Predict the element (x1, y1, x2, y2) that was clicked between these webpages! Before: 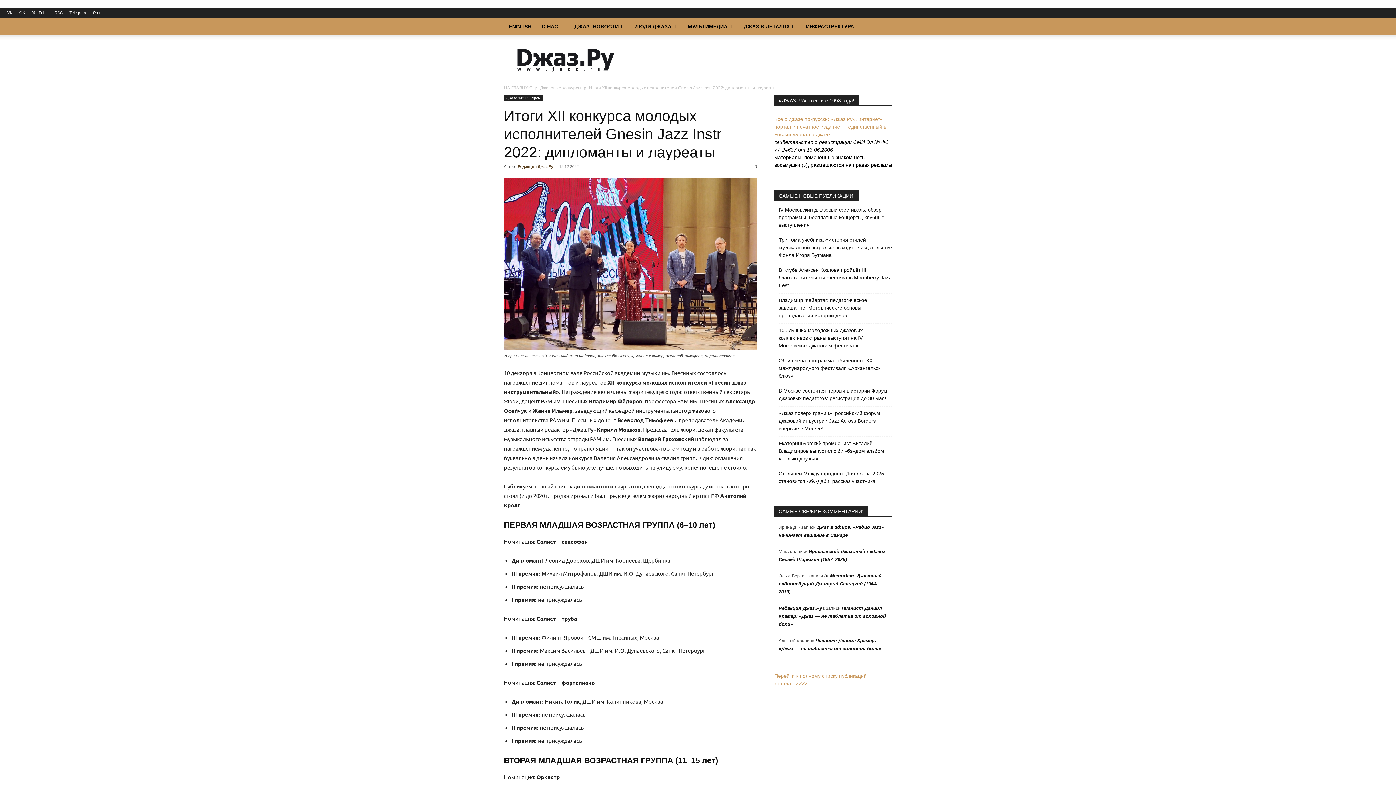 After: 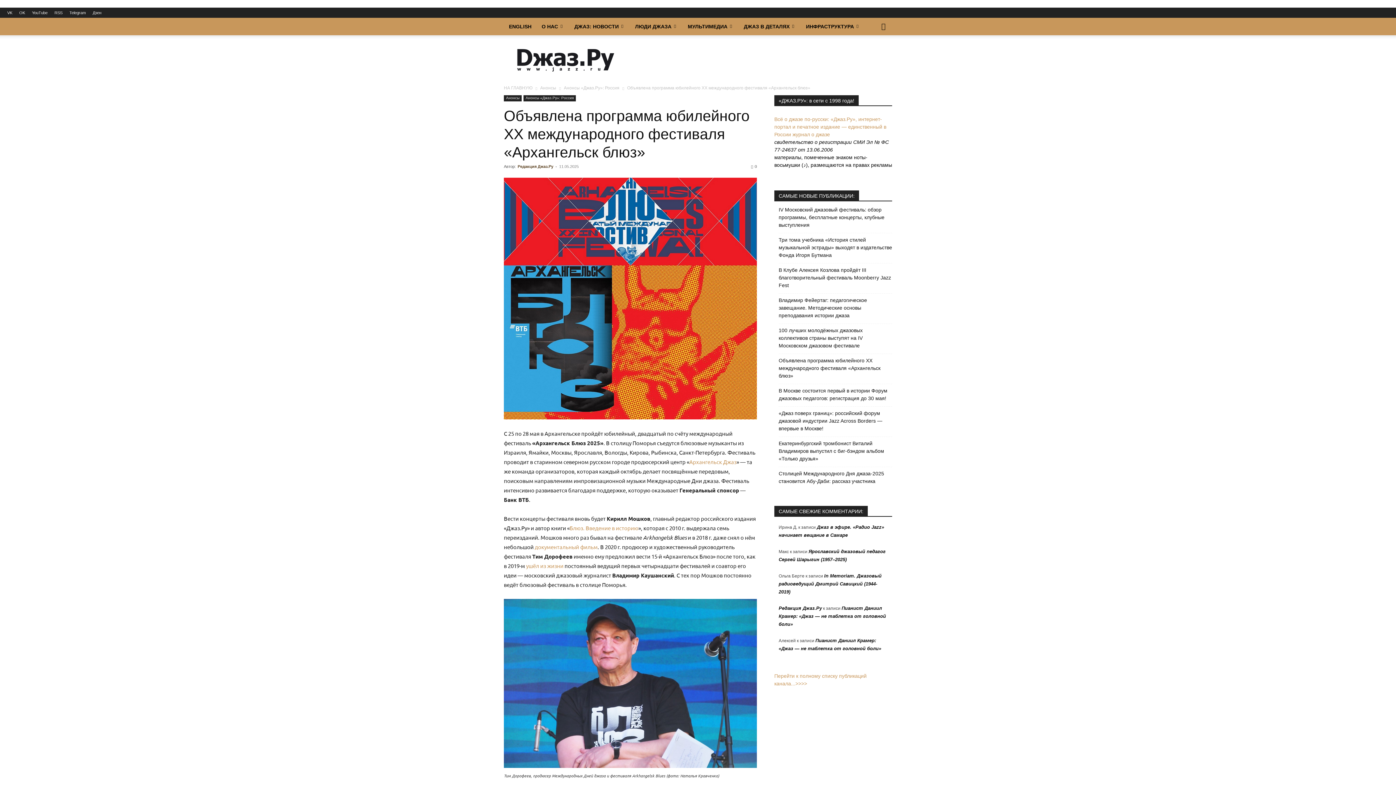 Action: bbox: (778, 357, 892, 380) label: Объявлена программа юбилейного XX международного фестиваля «Архангельск блюз»